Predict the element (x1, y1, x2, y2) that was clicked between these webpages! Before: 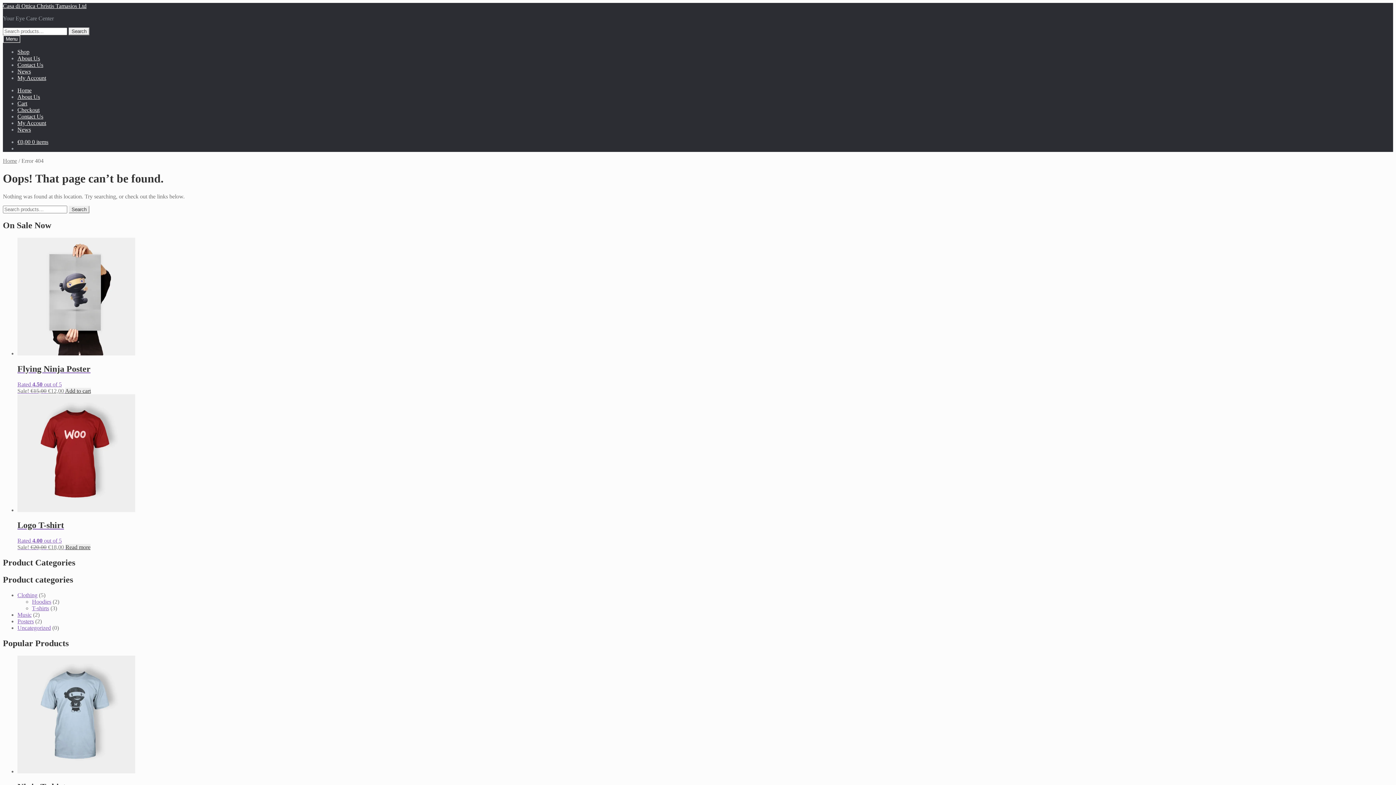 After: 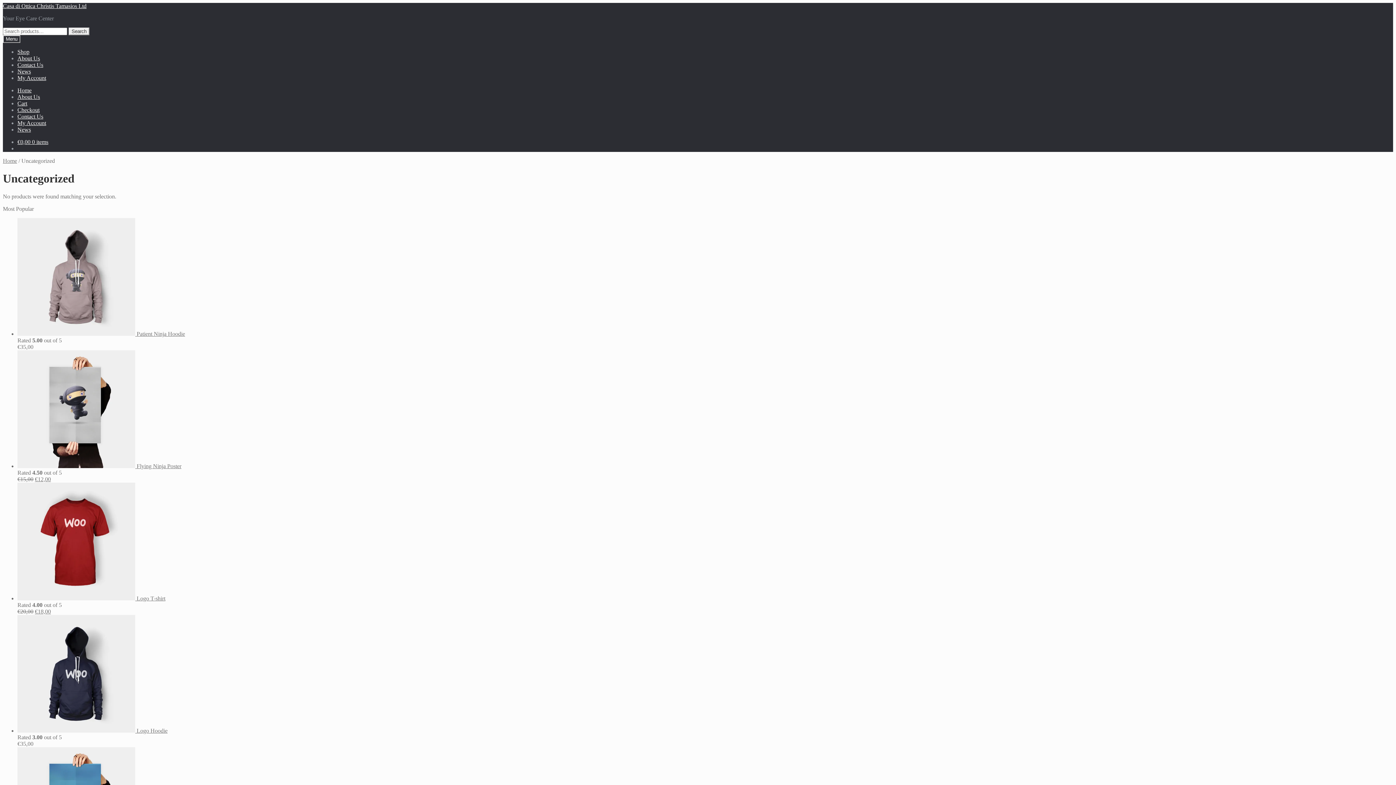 Action: bbox: (17, 625, 50, 631) label: Uncategorized